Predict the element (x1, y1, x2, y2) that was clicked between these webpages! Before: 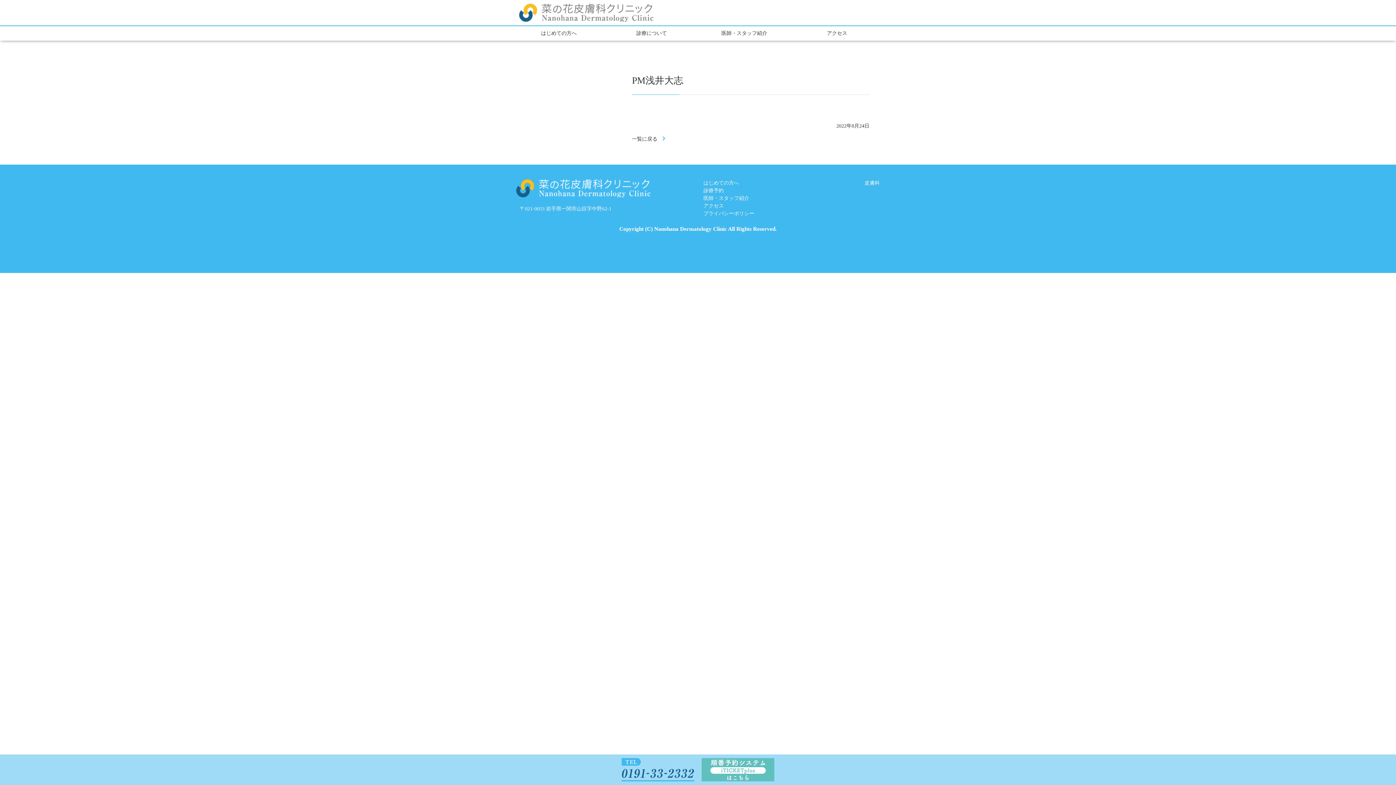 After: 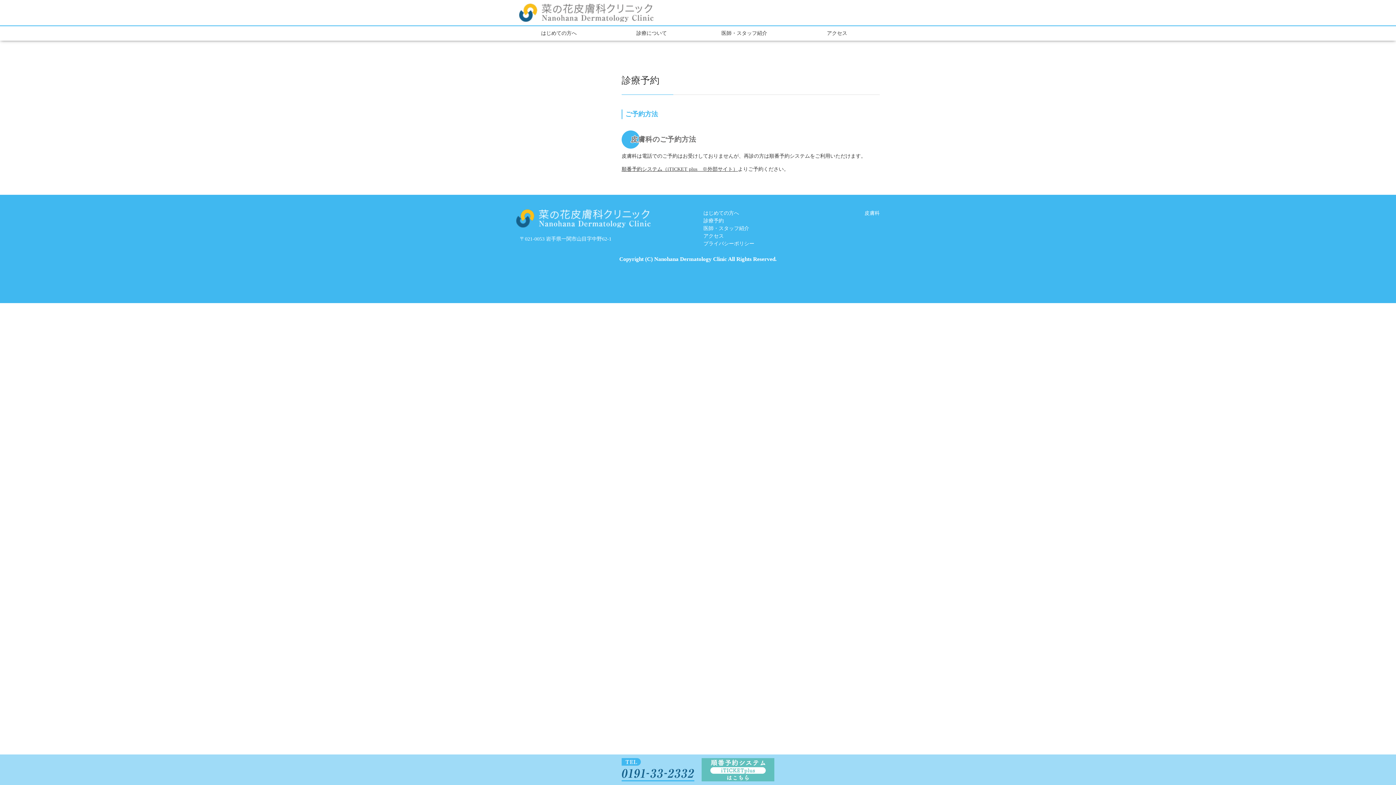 Action: label: 診療について bbox: (636, 26, 667, 40)